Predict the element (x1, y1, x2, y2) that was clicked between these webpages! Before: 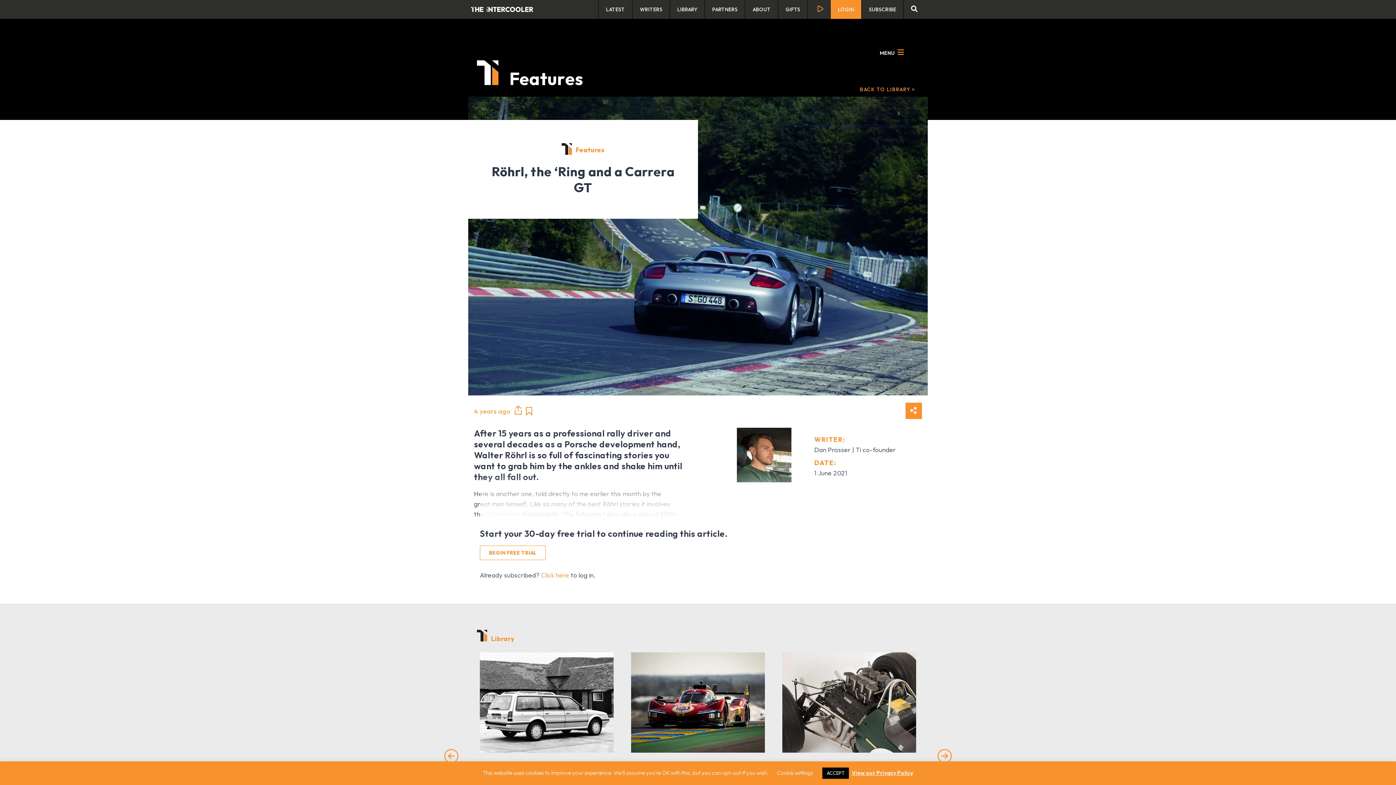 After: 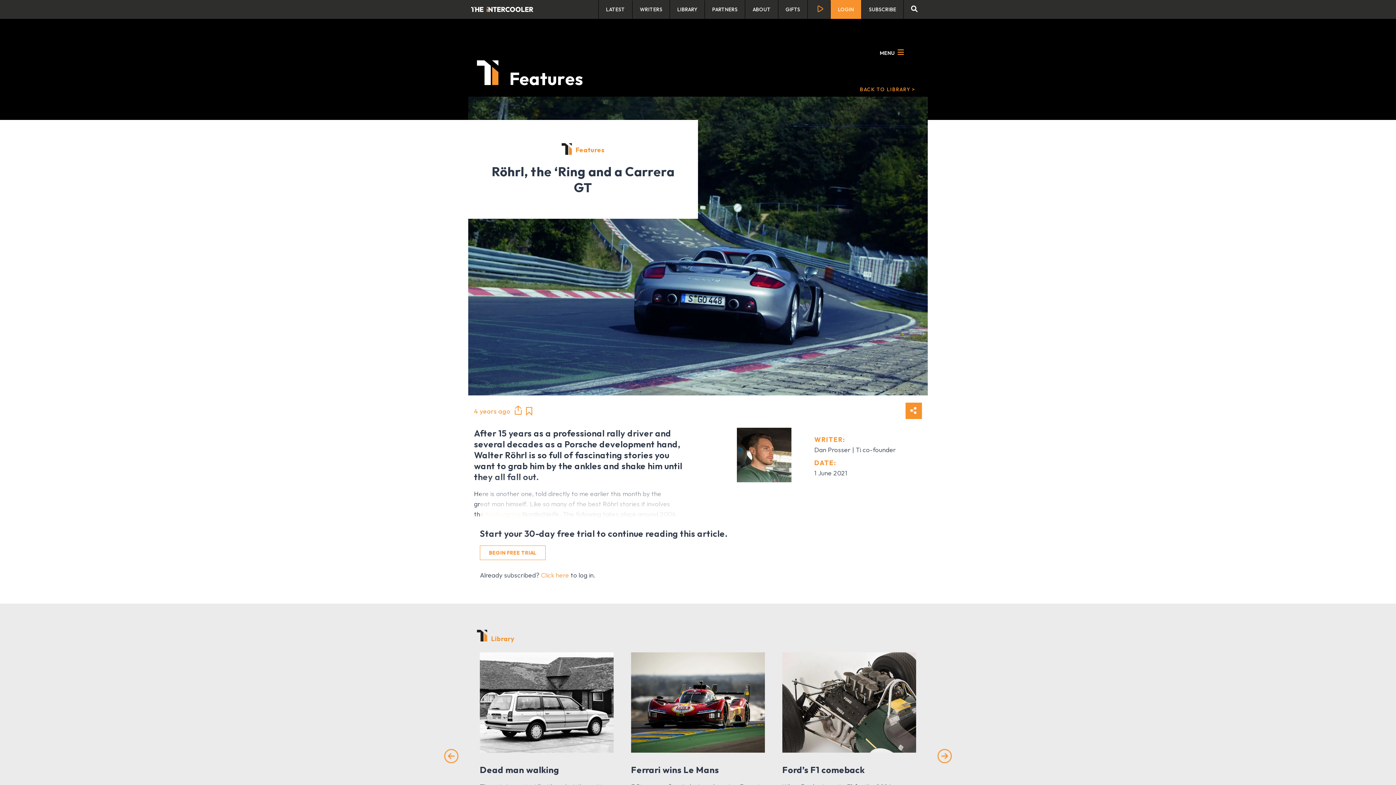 Action: label: ACCEPT bbox: (822, 768, 849, 779)